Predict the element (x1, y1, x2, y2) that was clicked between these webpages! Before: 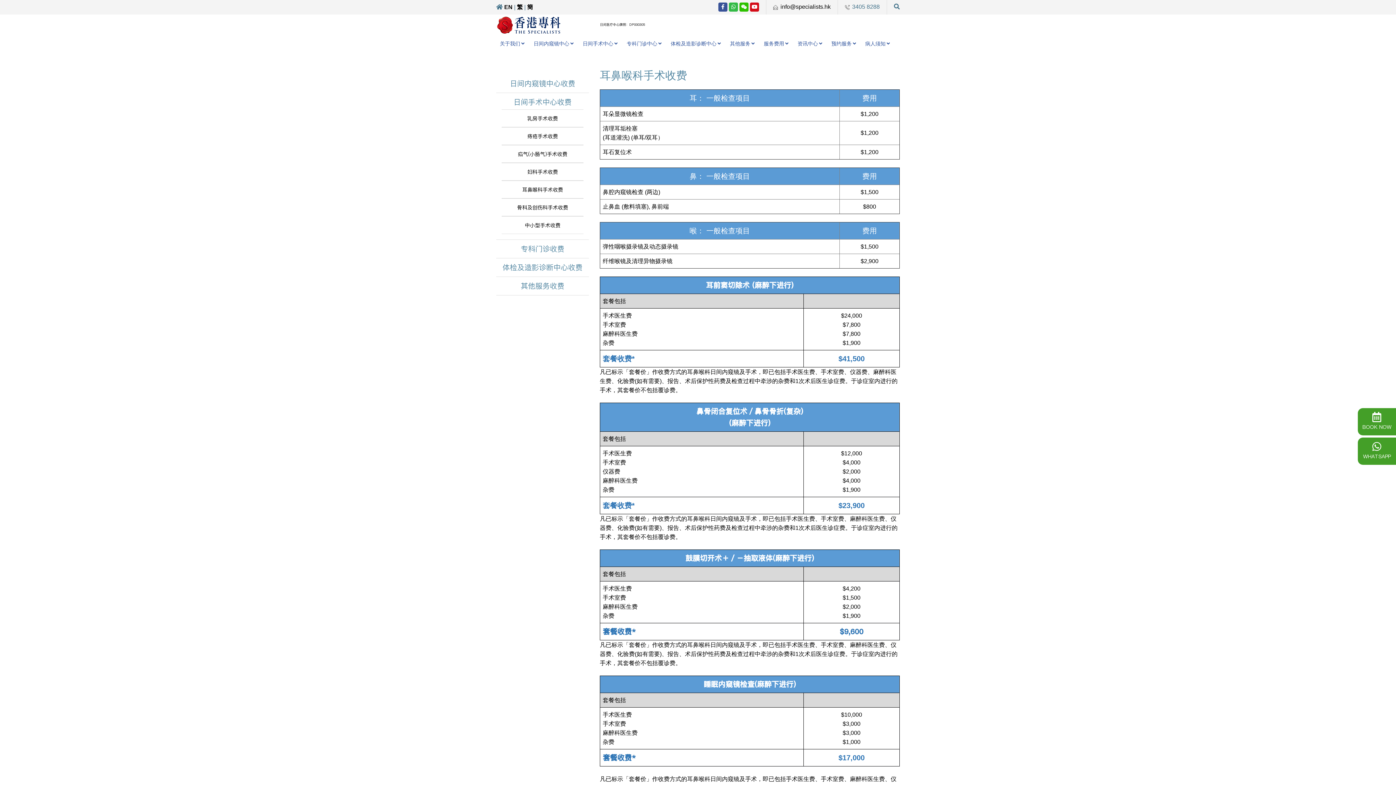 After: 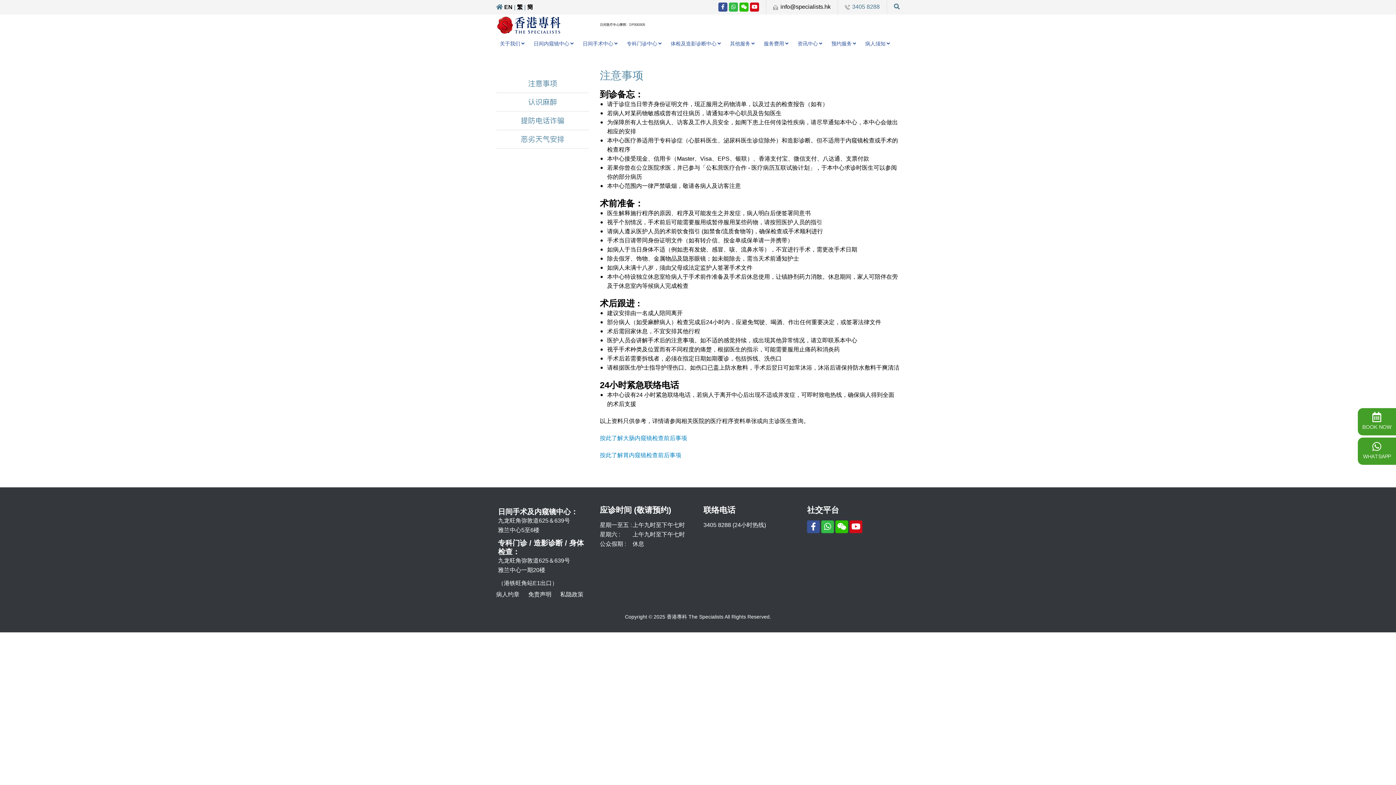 Action: label: 病人须知 bbox: (865, 38, 885, 49)